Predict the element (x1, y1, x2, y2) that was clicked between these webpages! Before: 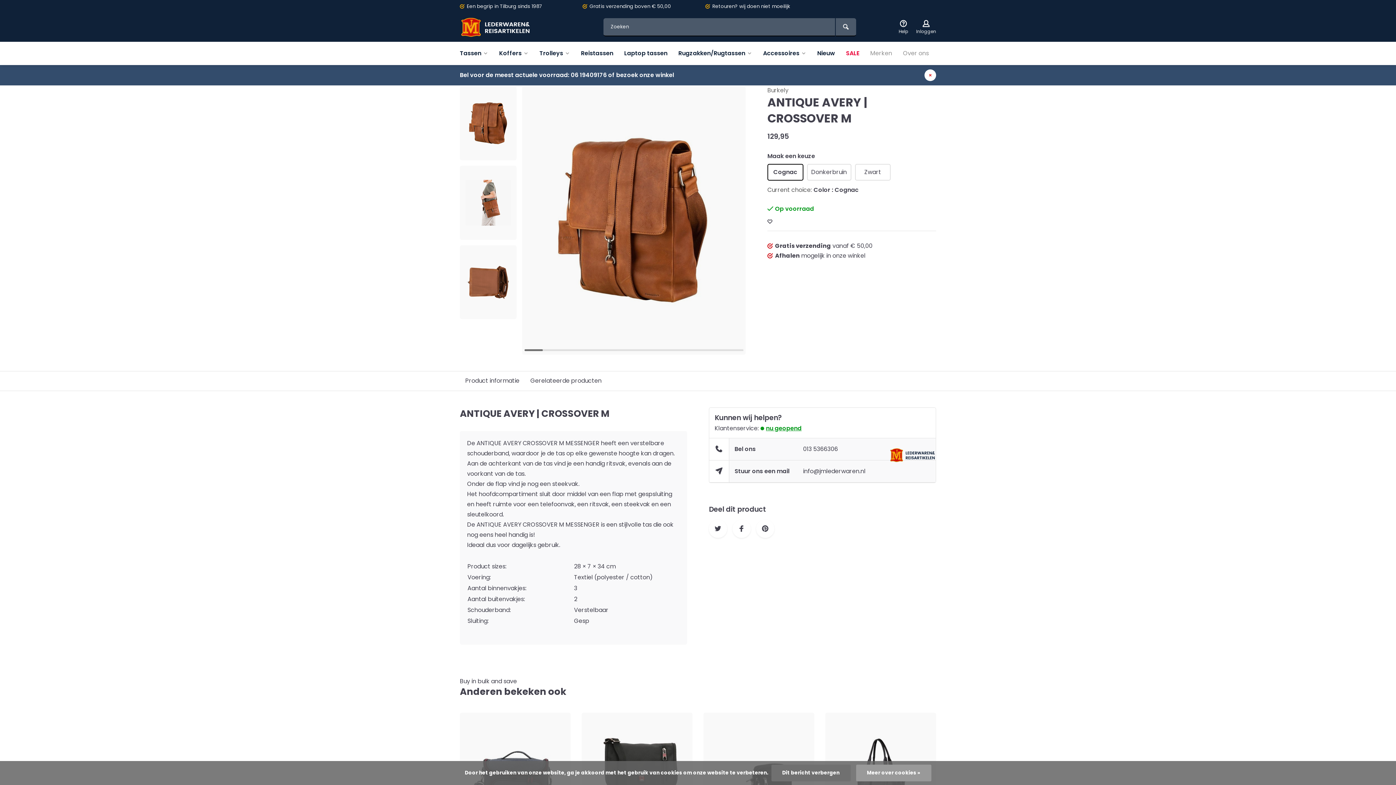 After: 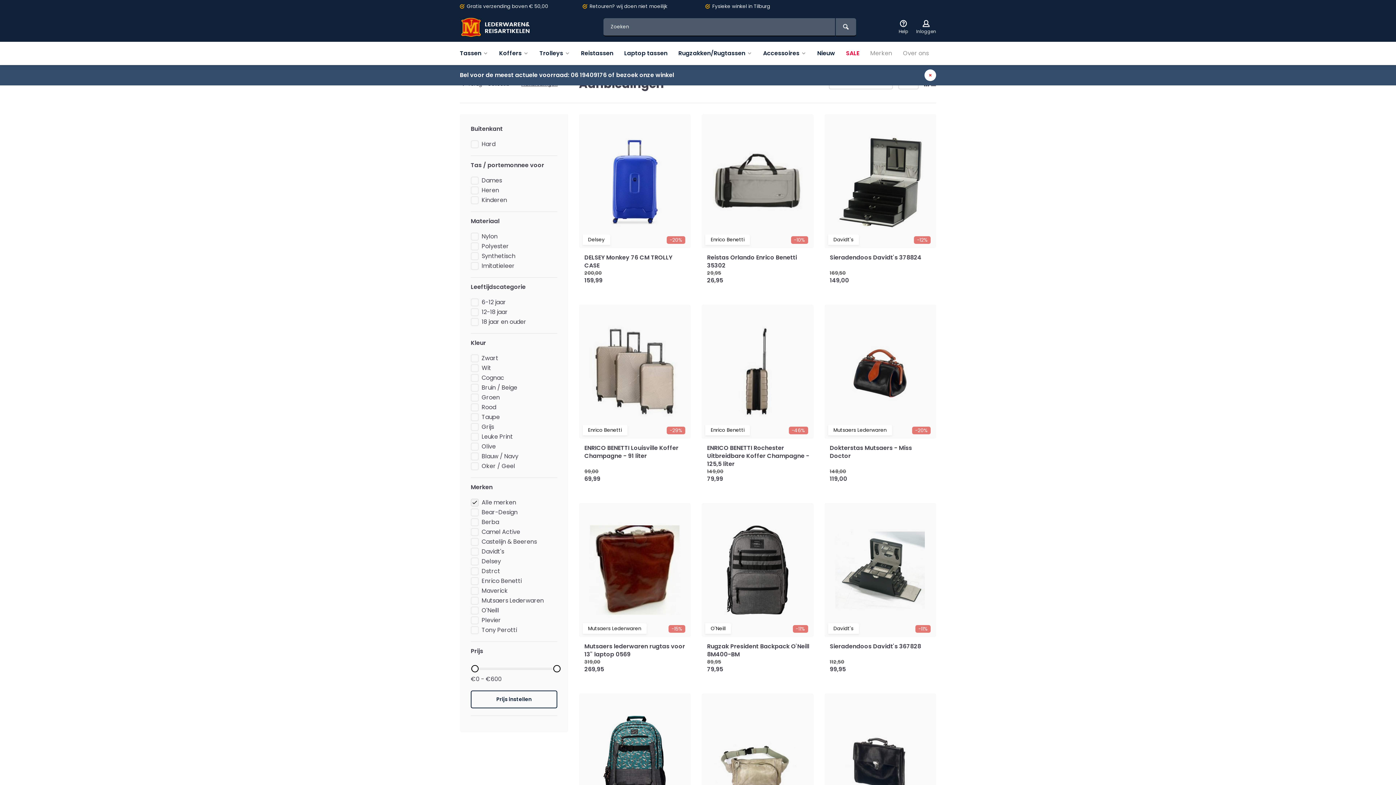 Action: bbox: (840, 41, 865, 65) label: SALE